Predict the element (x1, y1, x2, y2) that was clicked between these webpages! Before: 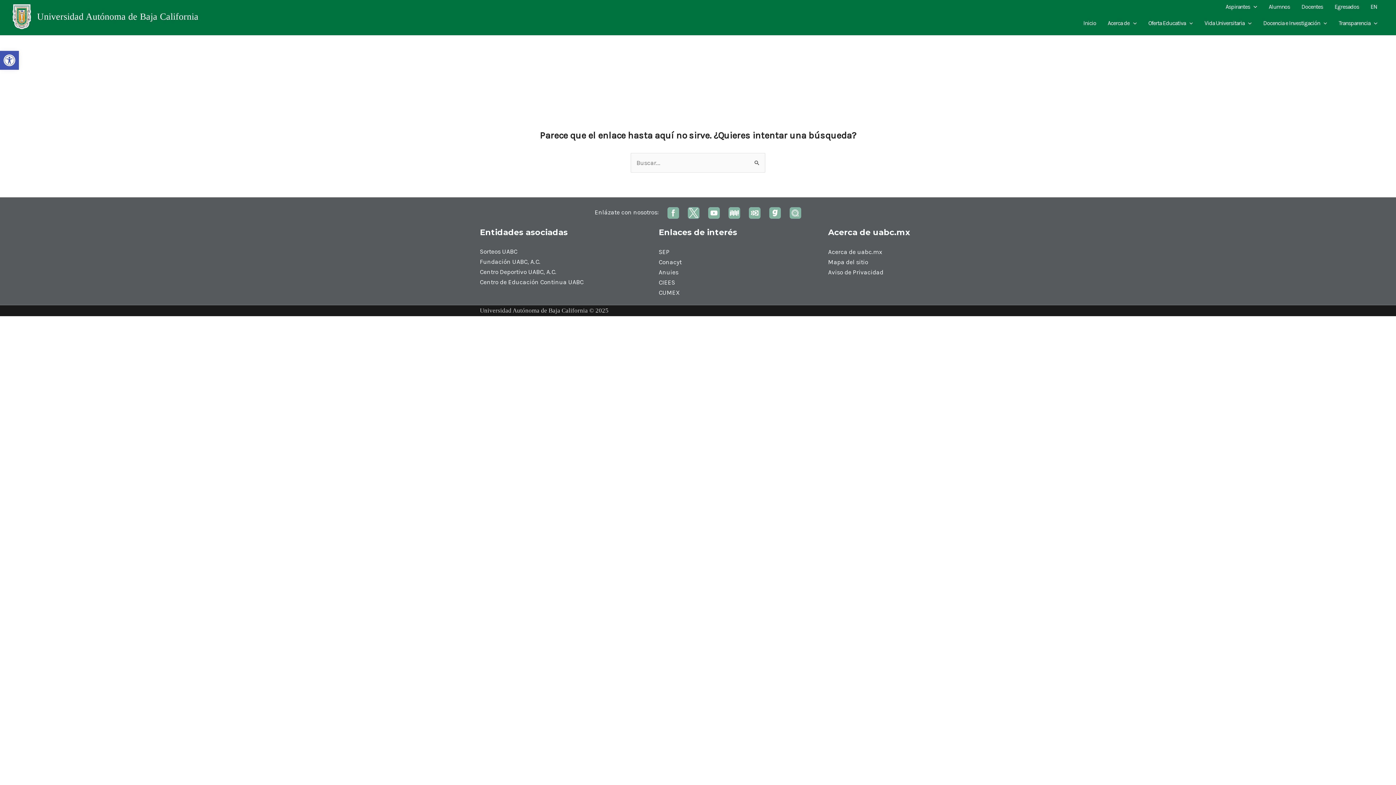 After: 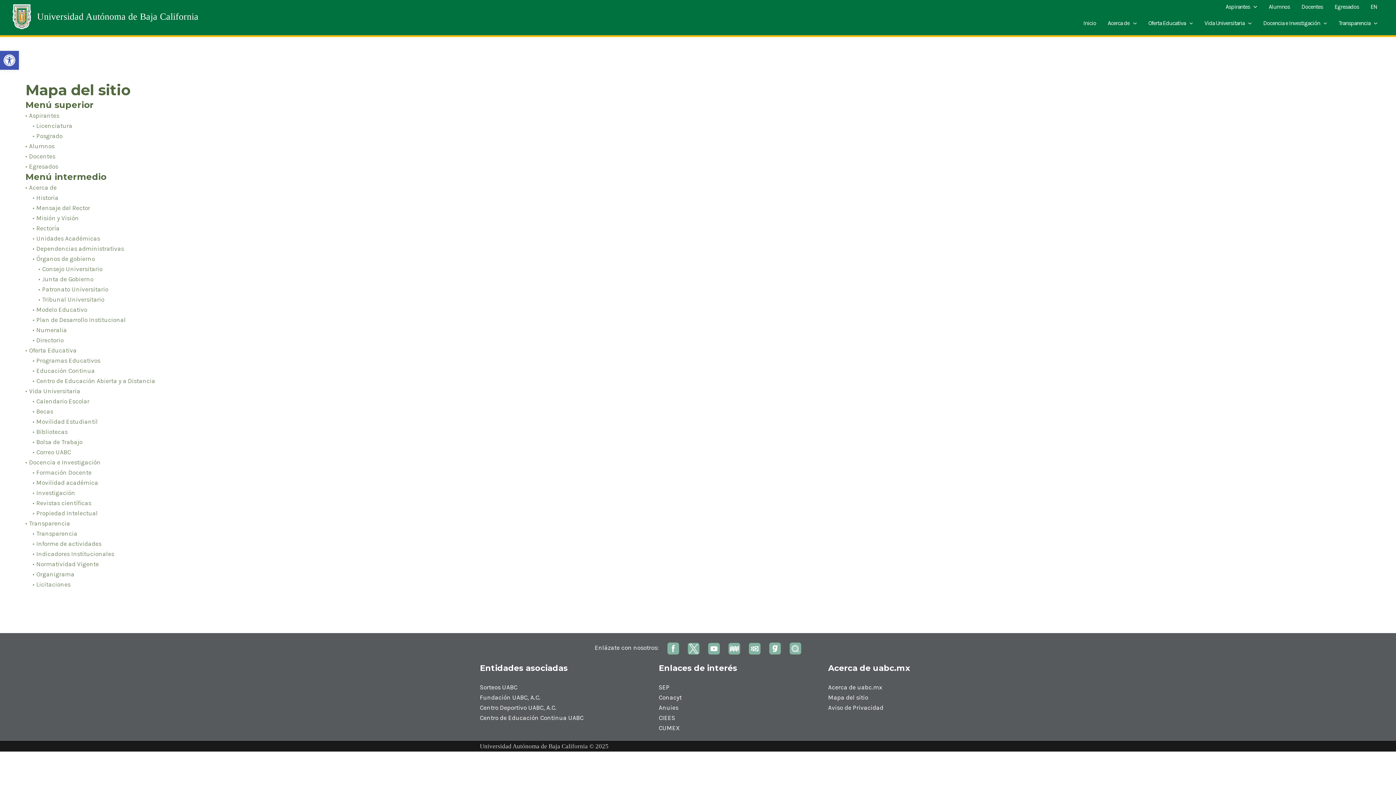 Action: bbox: (828, 258, 868, 265) label: Mapa del sitio